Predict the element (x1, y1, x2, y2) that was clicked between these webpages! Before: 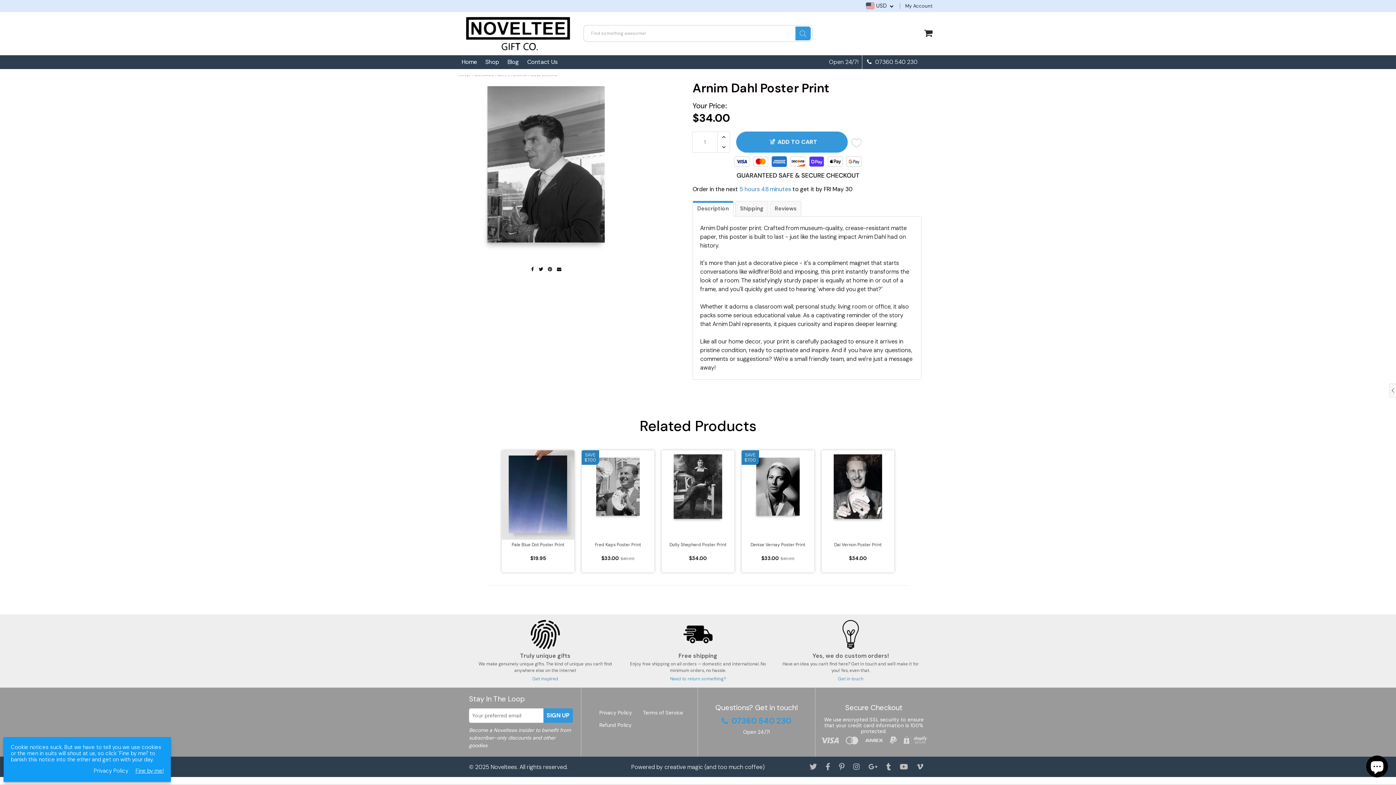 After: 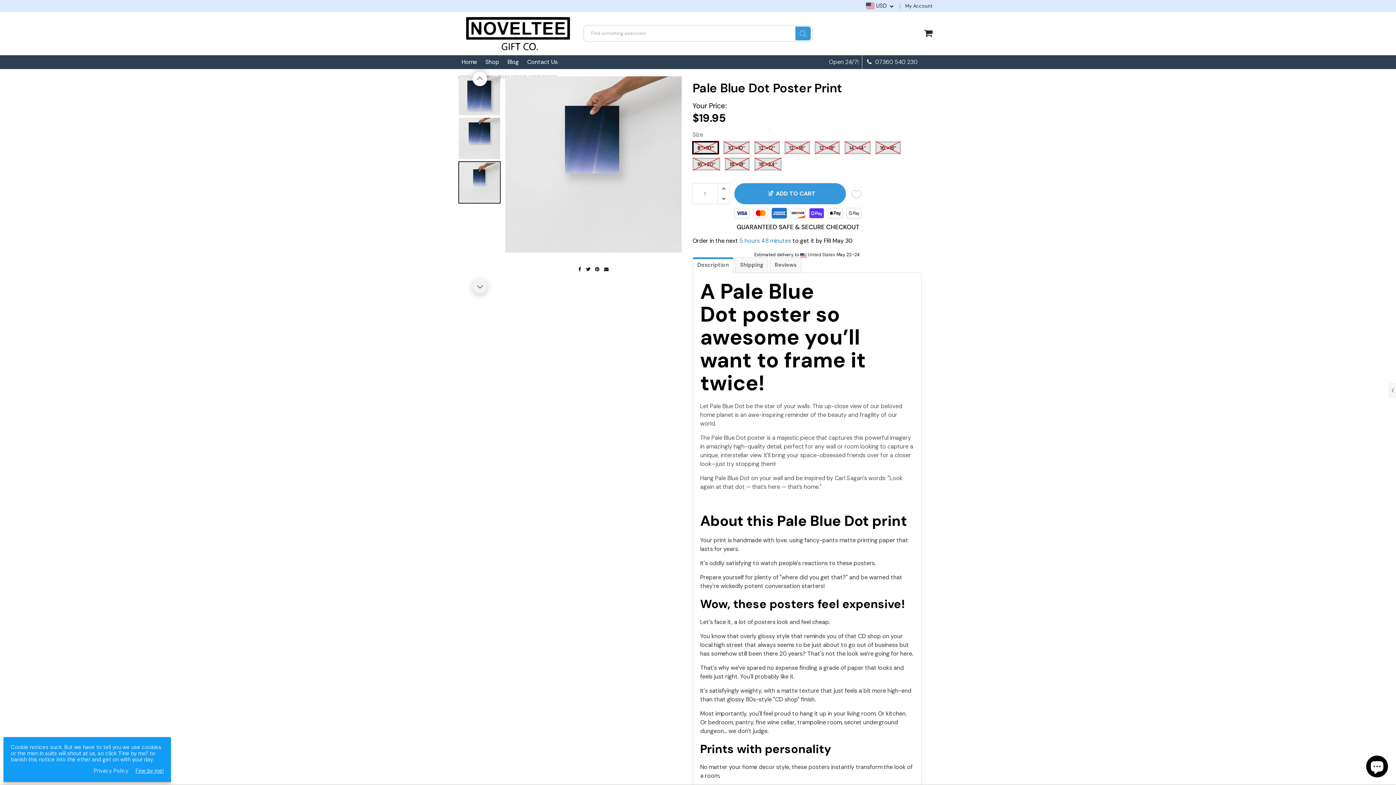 Action: bbox: (503, 541, 572, 554) label: Pale Blue Dot Poster Print